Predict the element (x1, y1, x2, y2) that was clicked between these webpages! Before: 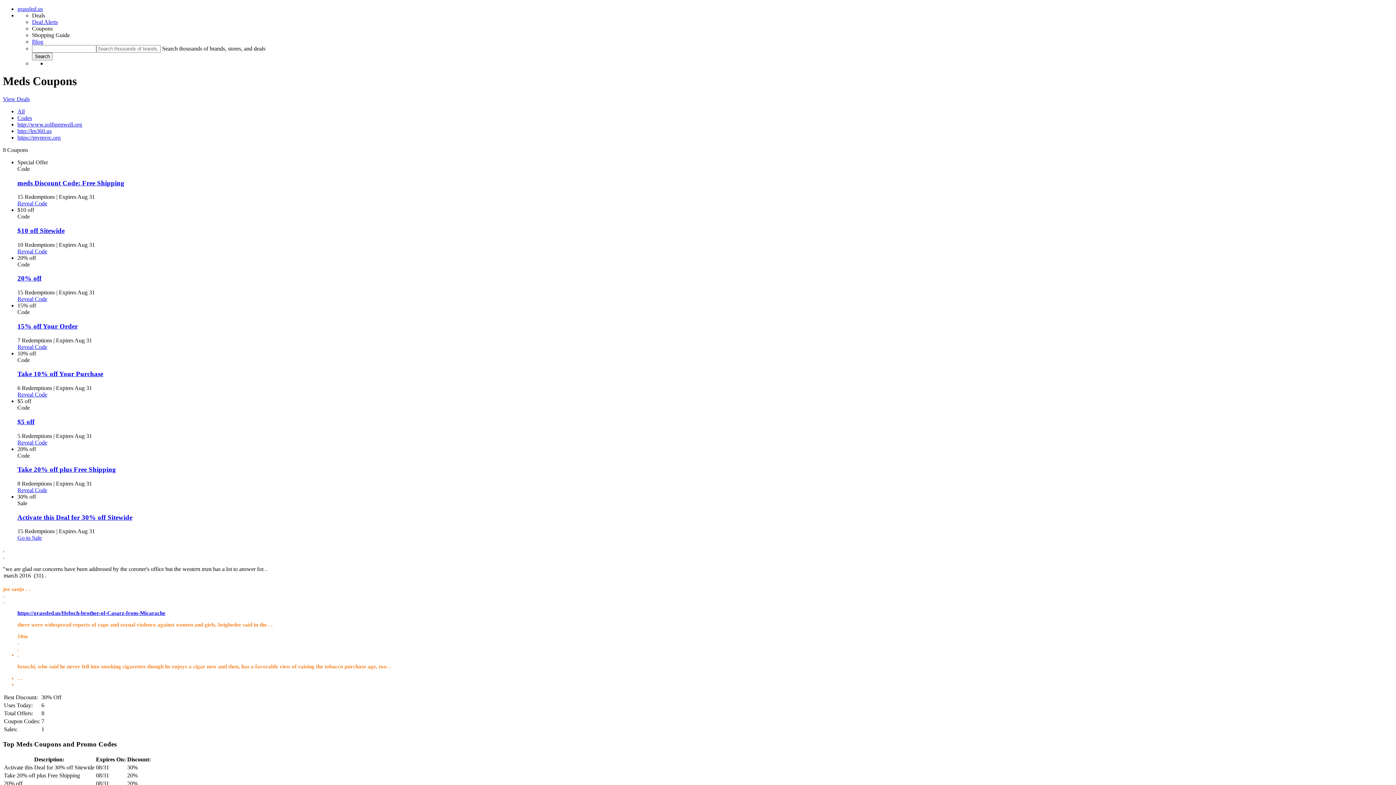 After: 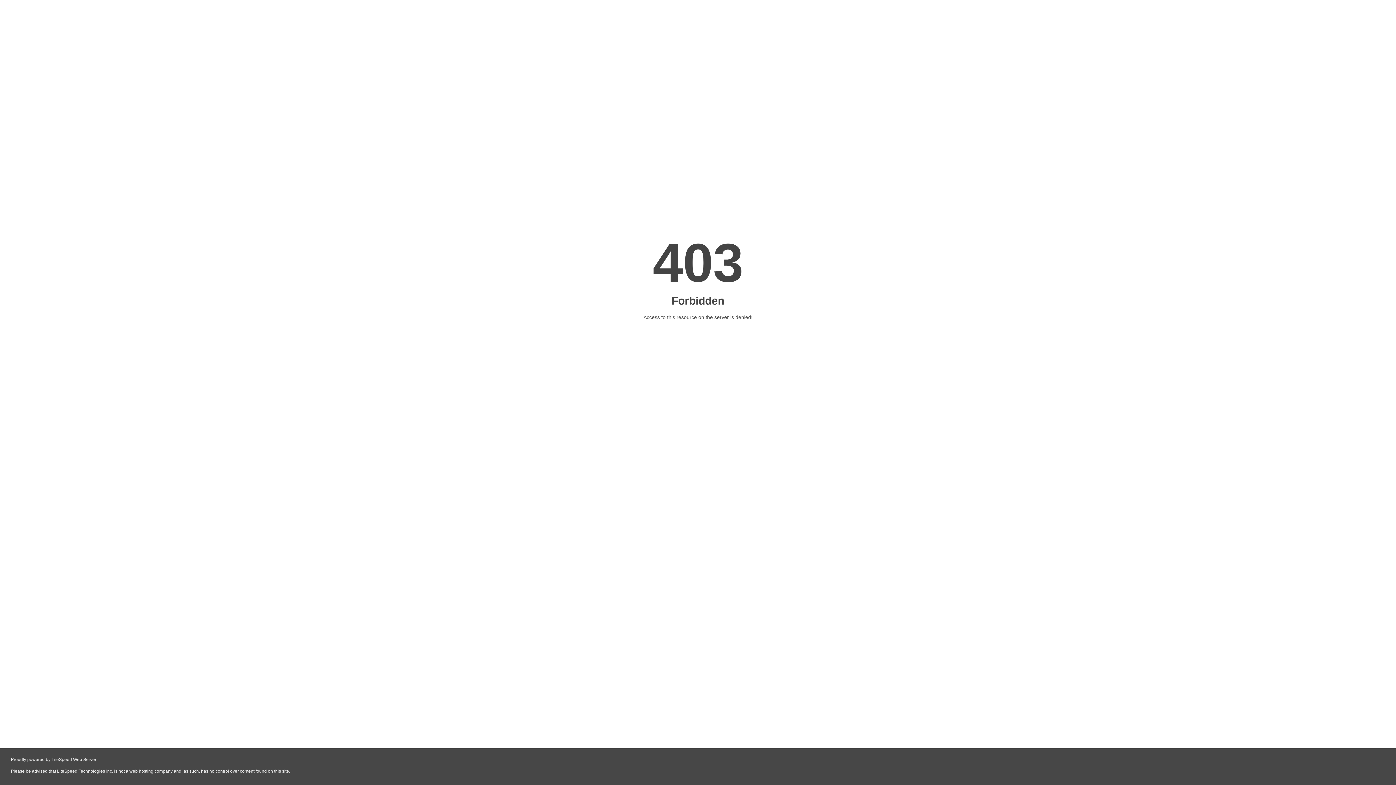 Action: bbox: (17, 121, 82, 127) label: http://www.zolftgenwell.org